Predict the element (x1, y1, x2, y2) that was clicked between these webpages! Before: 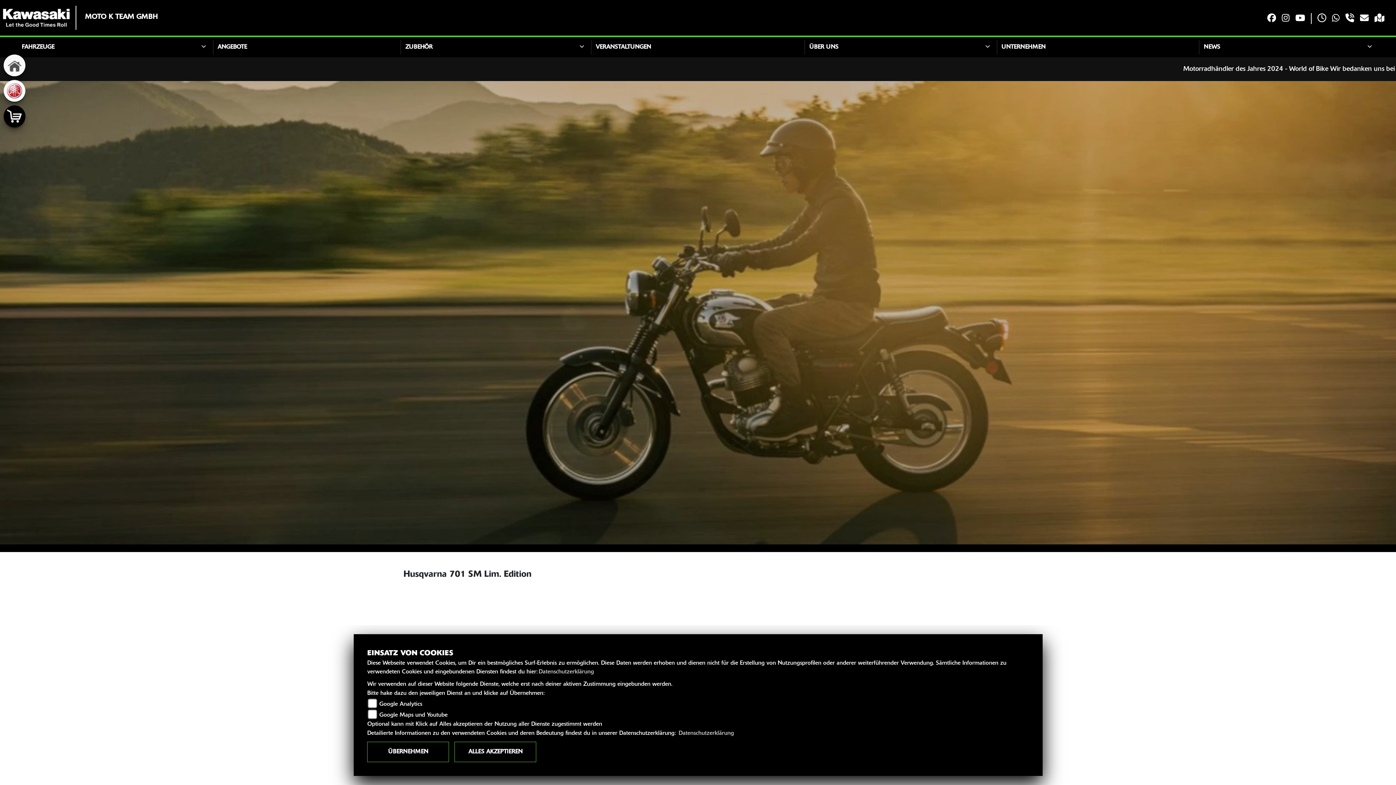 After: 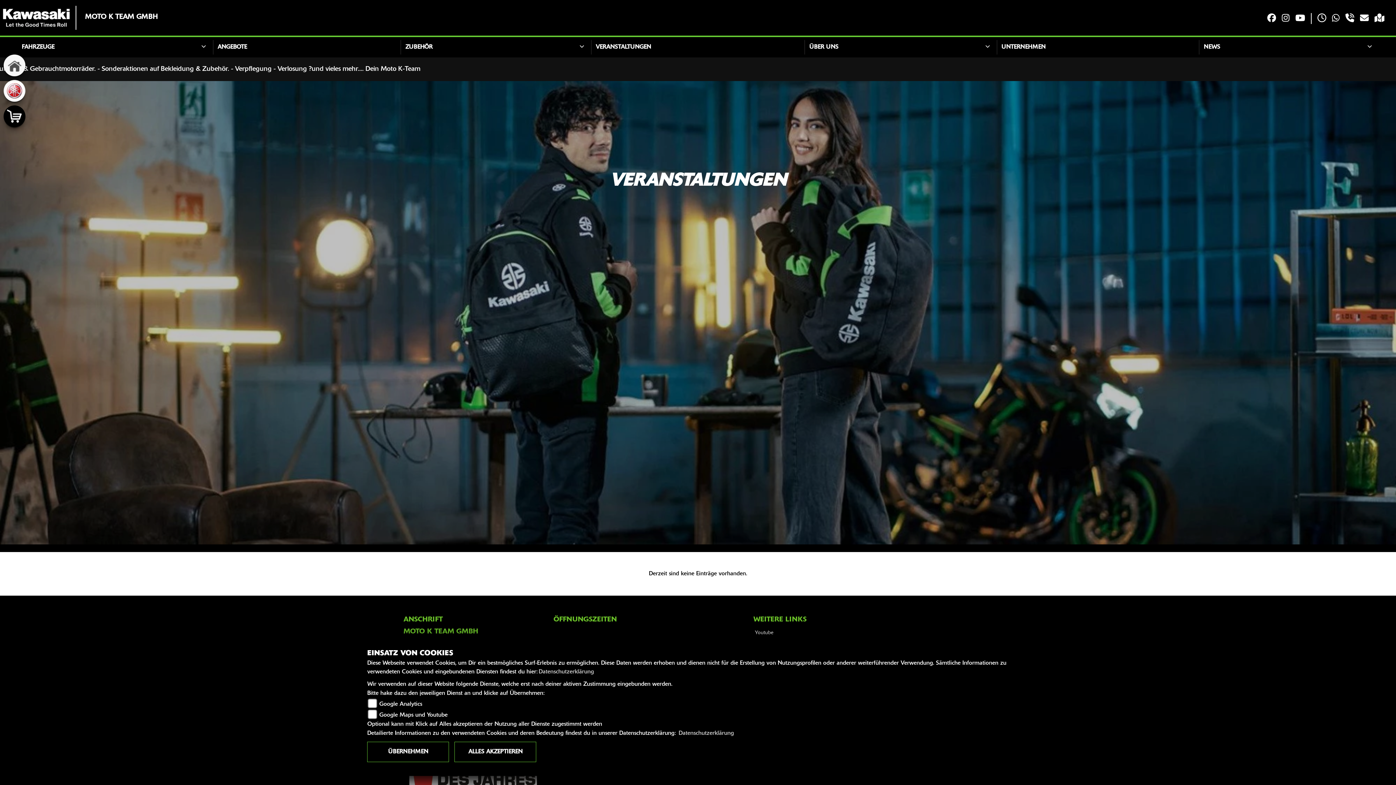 Action: label: VERANSTALTUNGEN bbox: (591, 40, 800, 54)